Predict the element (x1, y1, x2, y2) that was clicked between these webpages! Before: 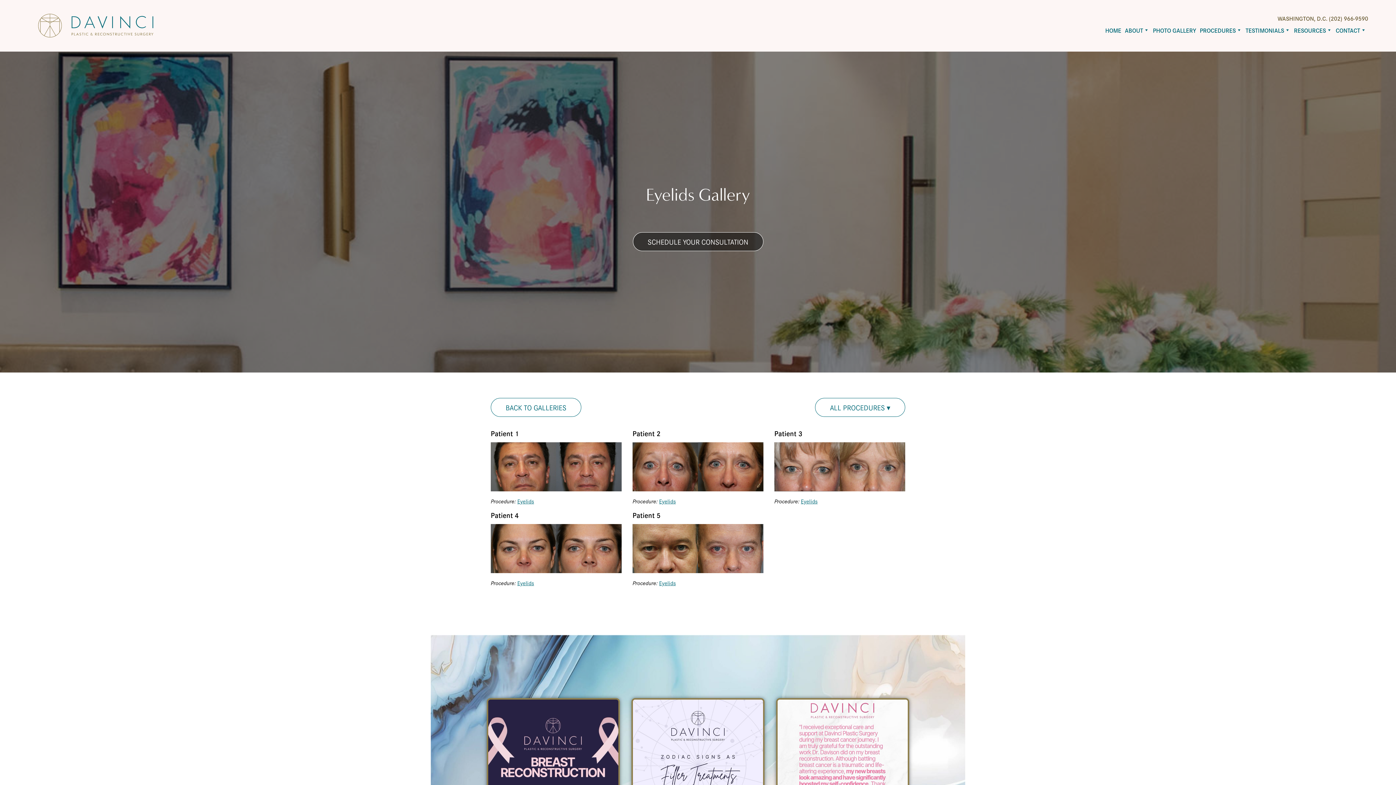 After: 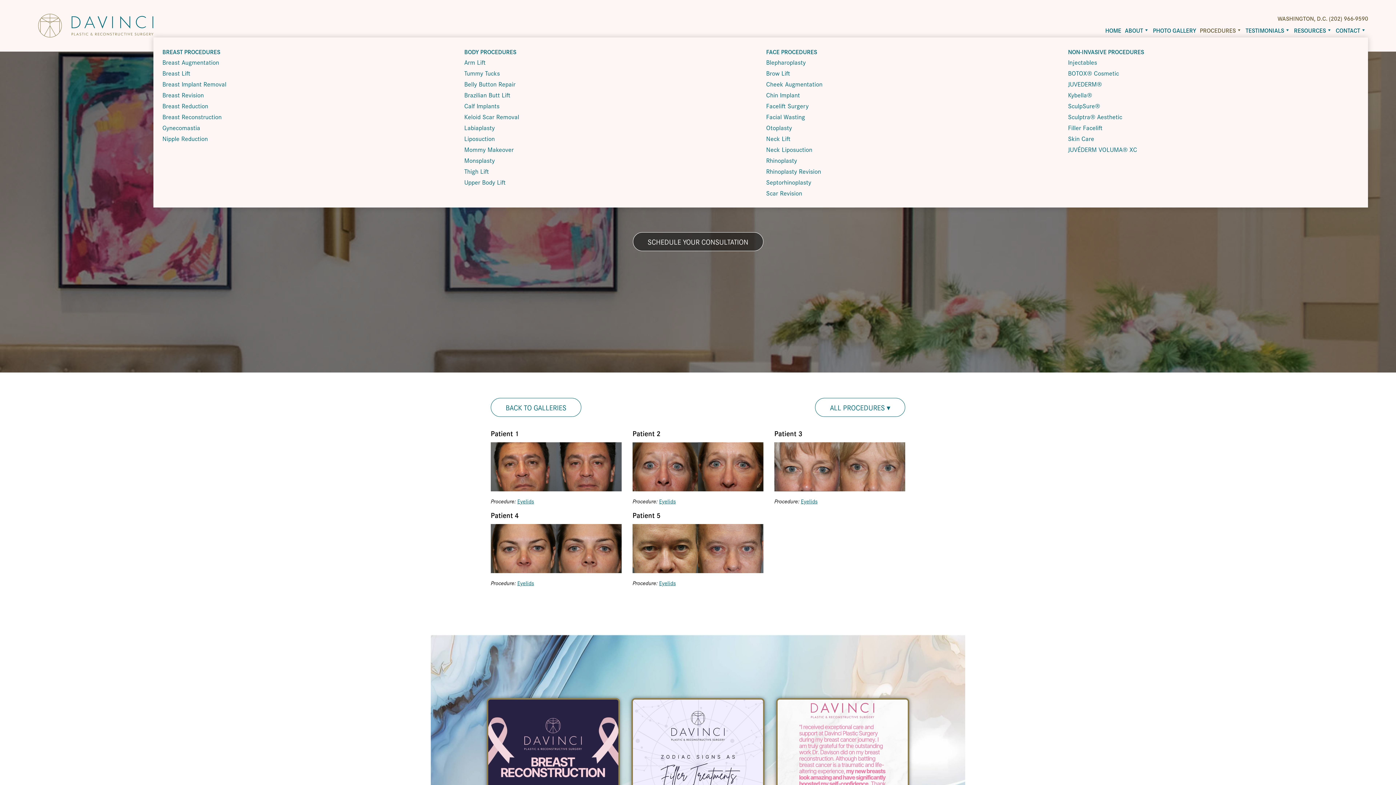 Action: label: PROCEDURES bbox: (1198, 23, 1244, 37)